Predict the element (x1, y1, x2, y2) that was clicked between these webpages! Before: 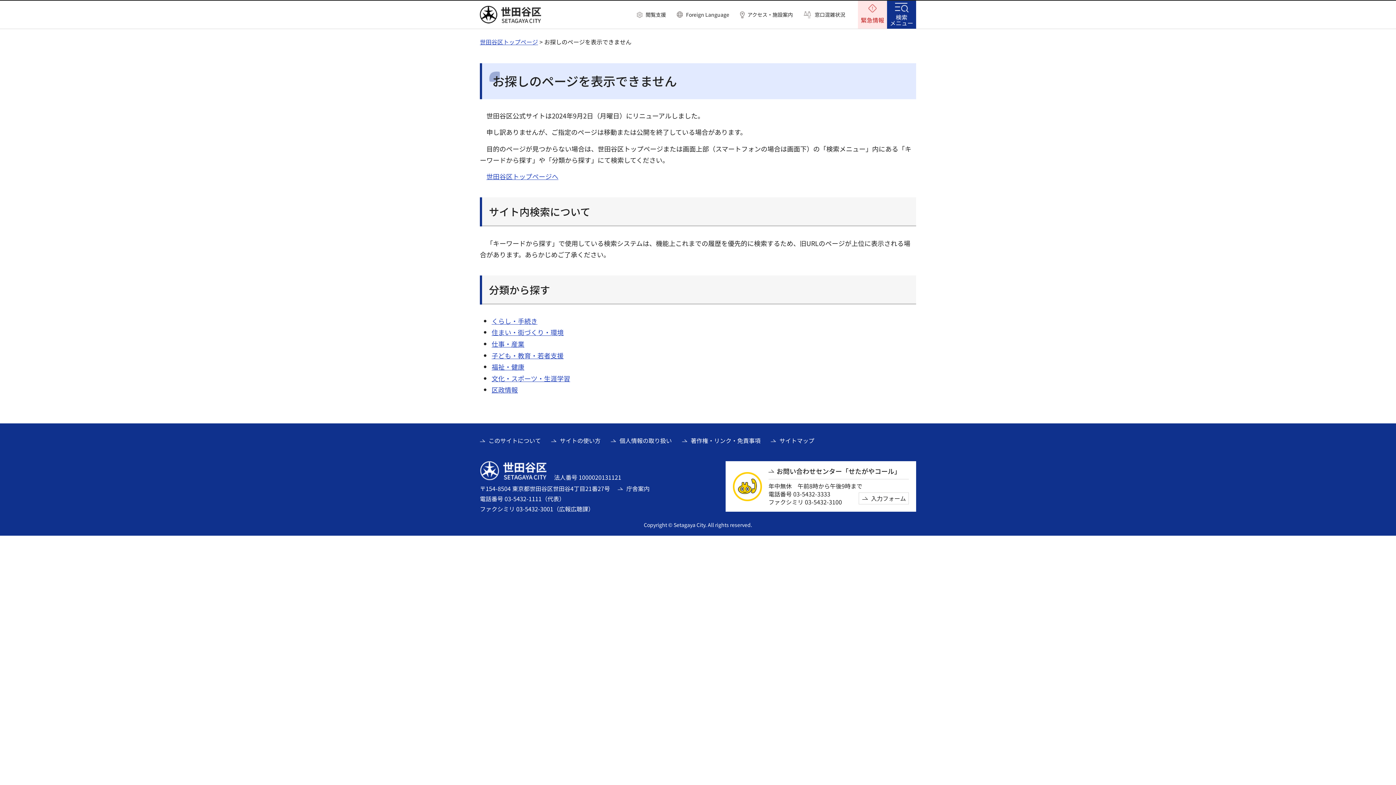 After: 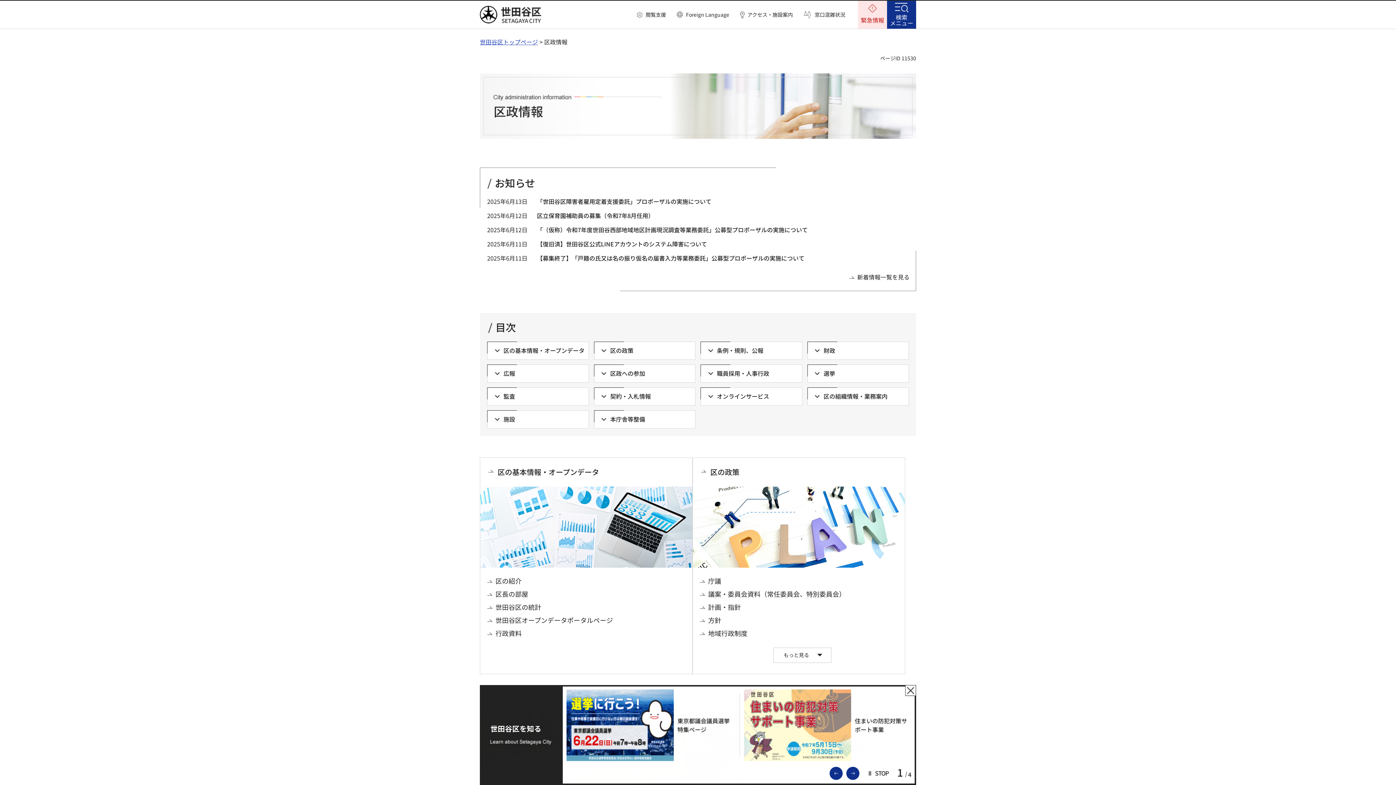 Action: label: 区政情報 bbox: (491, 385, 517, 394)